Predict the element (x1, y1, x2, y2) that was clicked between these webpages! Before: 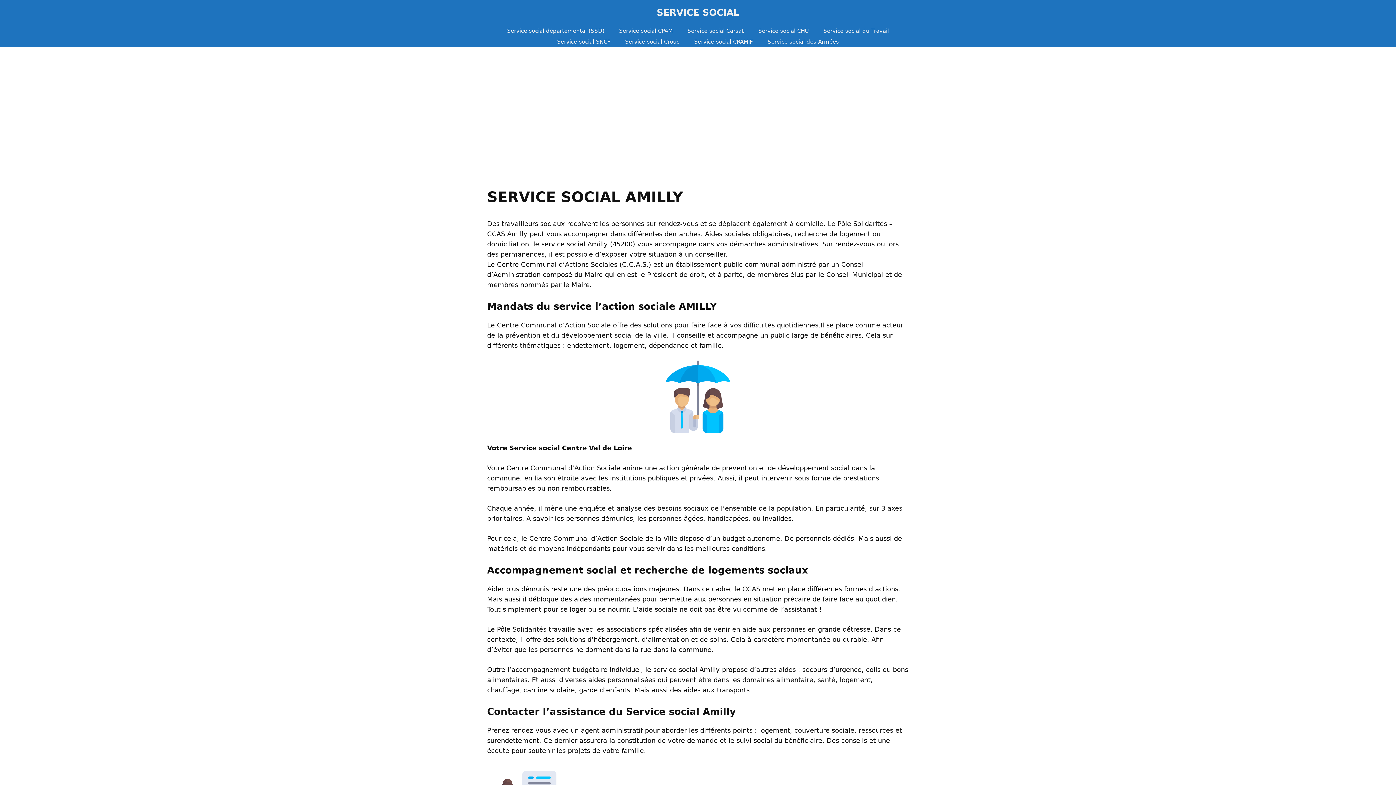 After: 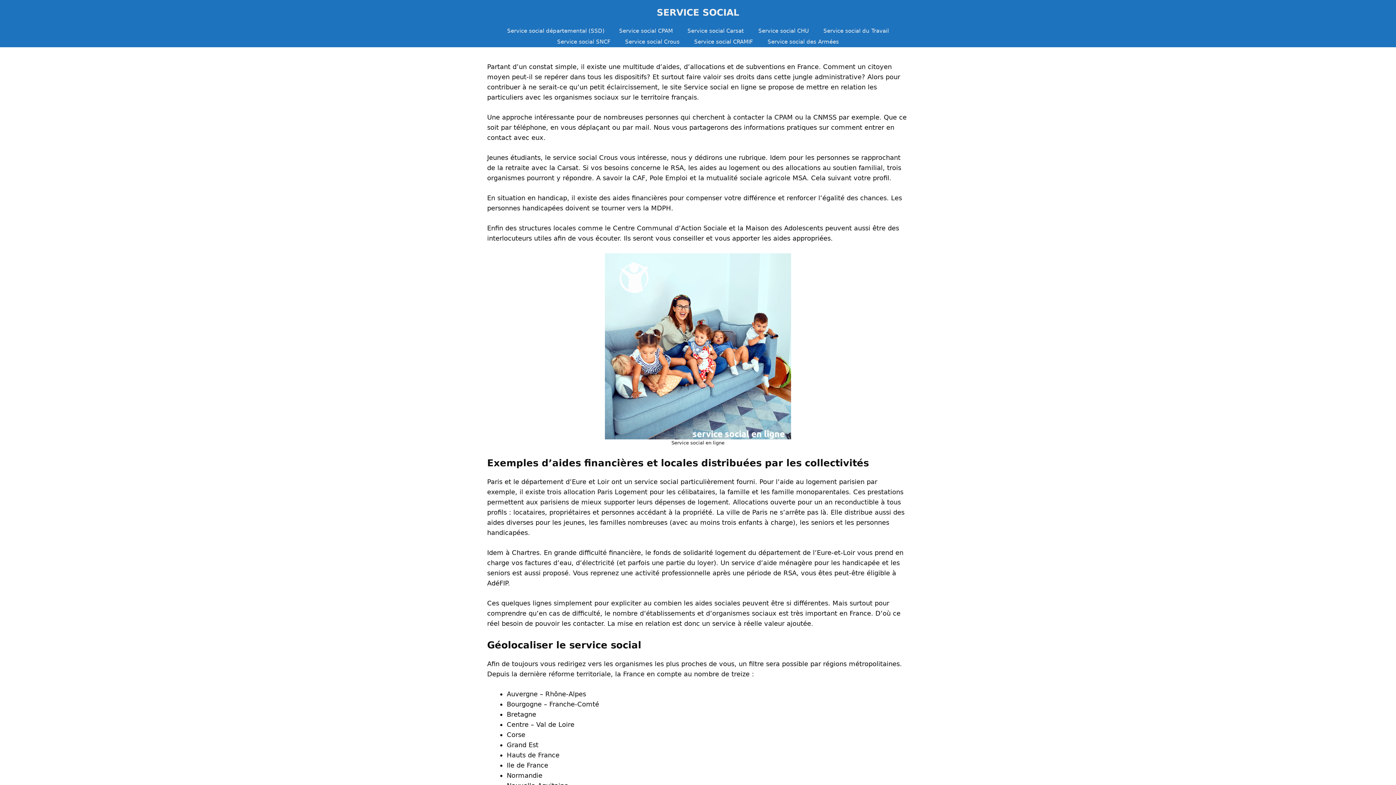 Action: label: SERVICE SOCIAL bbox: (656, 7, 739, 17)